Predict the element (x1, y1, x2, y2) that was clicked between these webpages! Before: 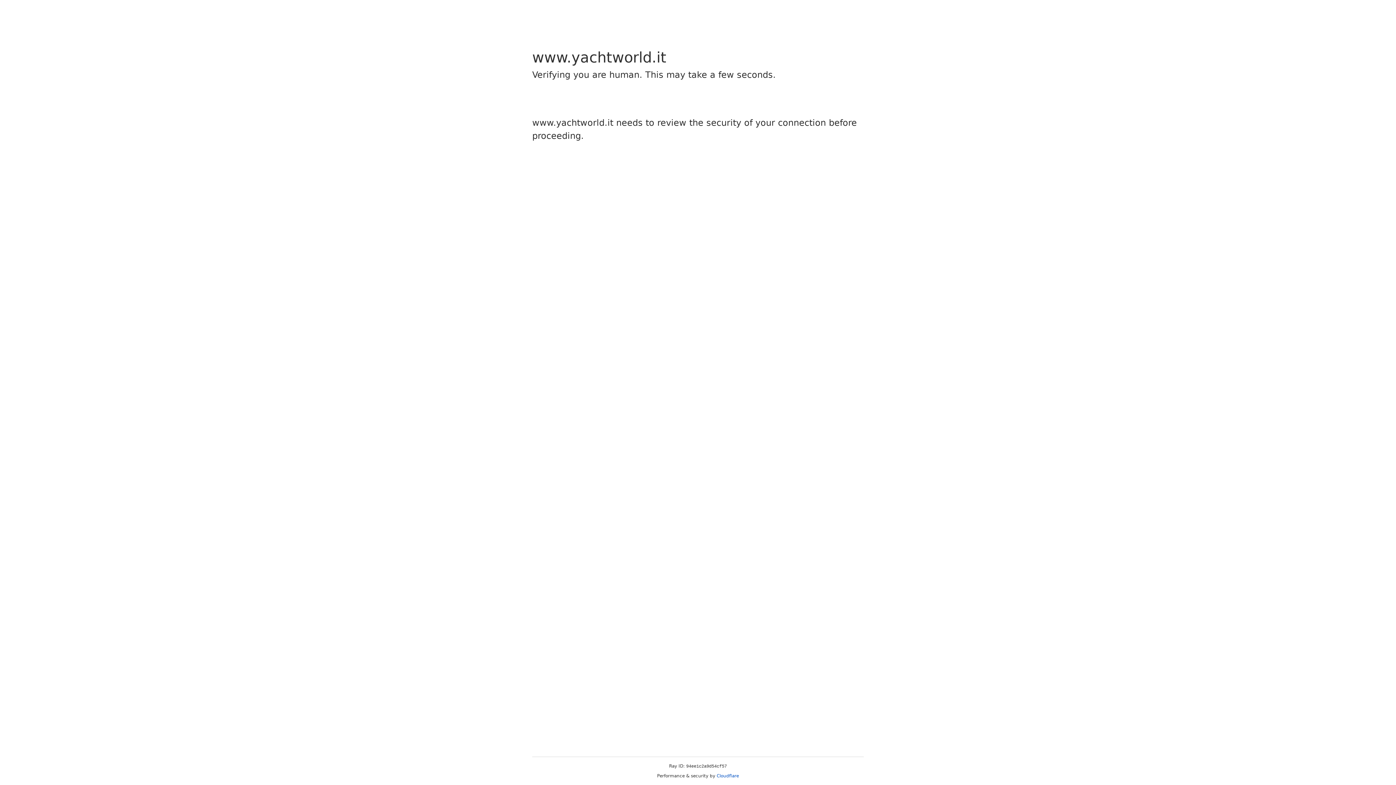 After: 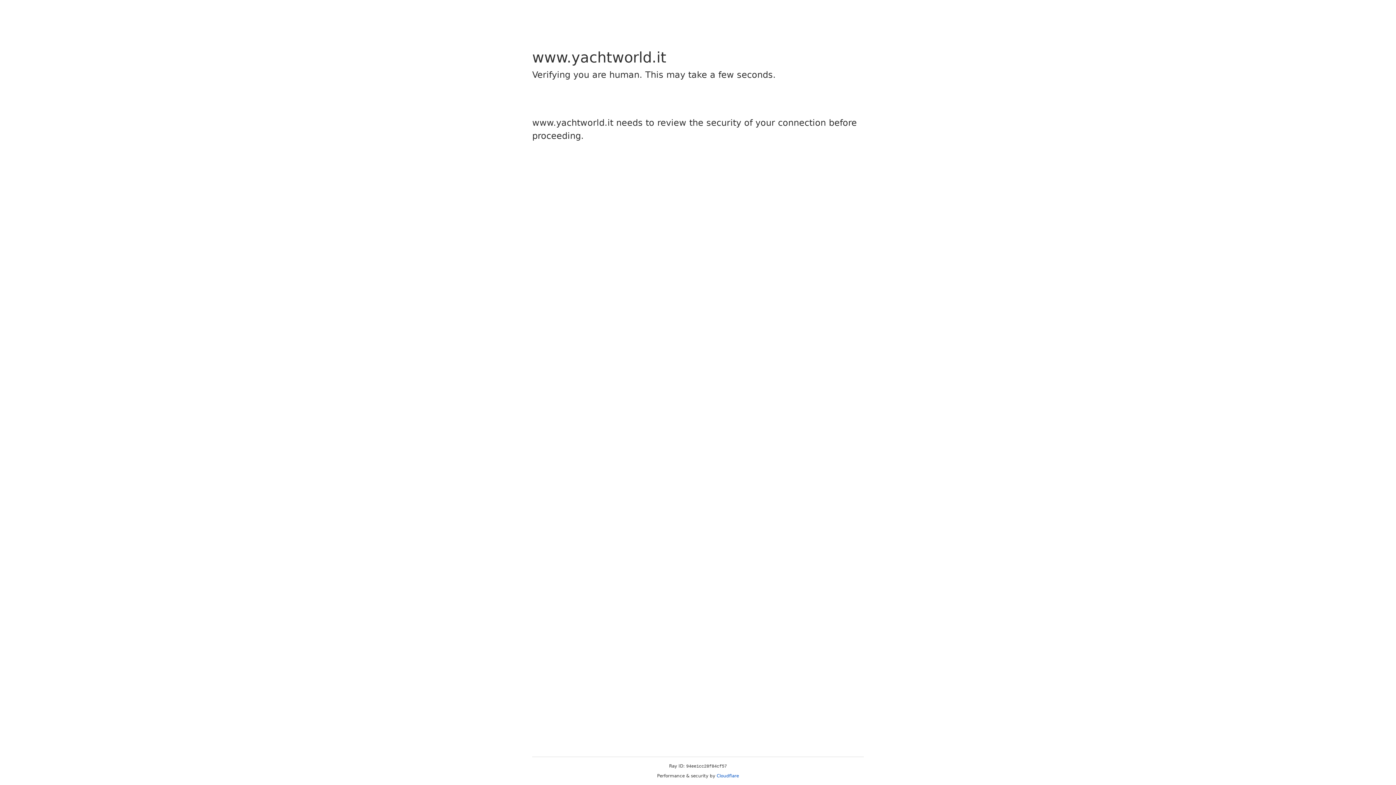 Action: label: Cloudflare bbox: (716, 773, 739, 778)